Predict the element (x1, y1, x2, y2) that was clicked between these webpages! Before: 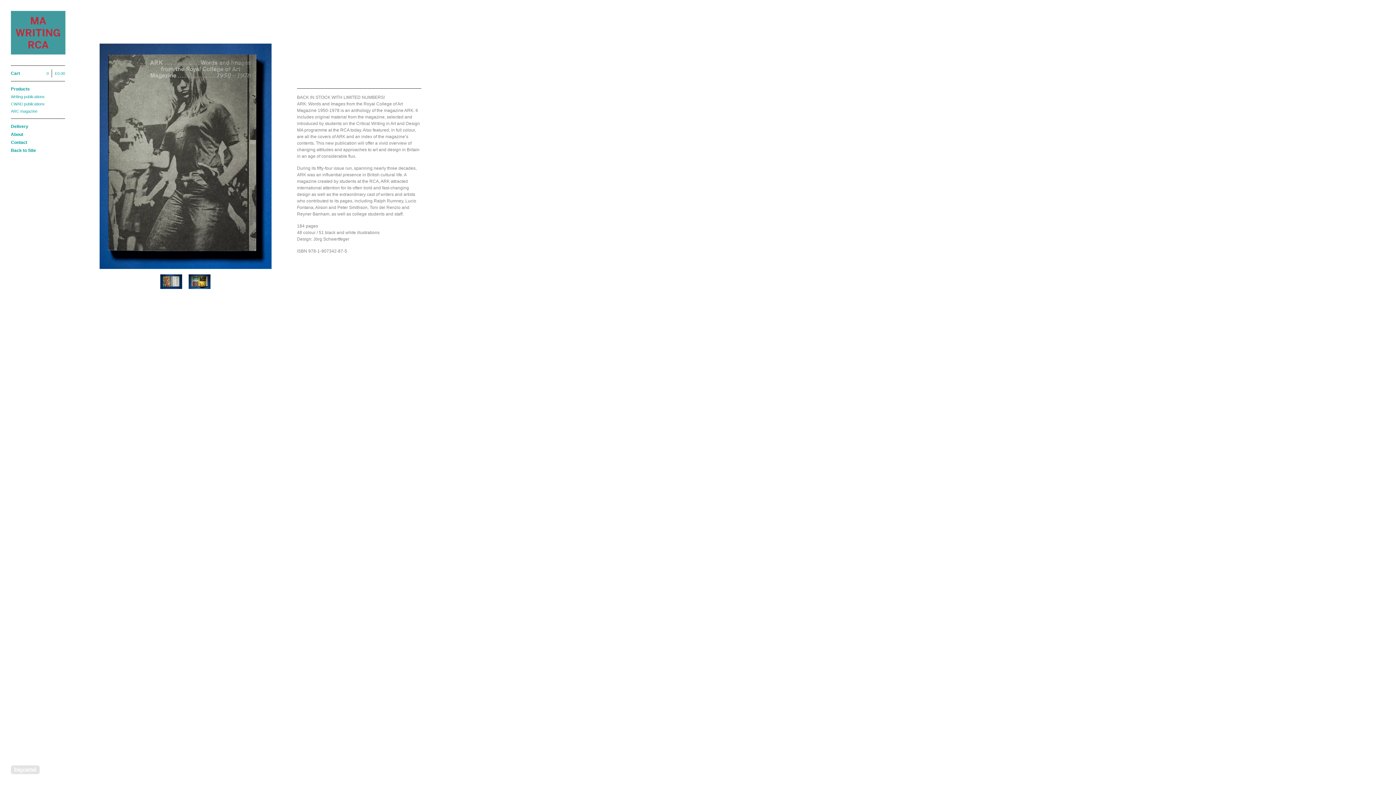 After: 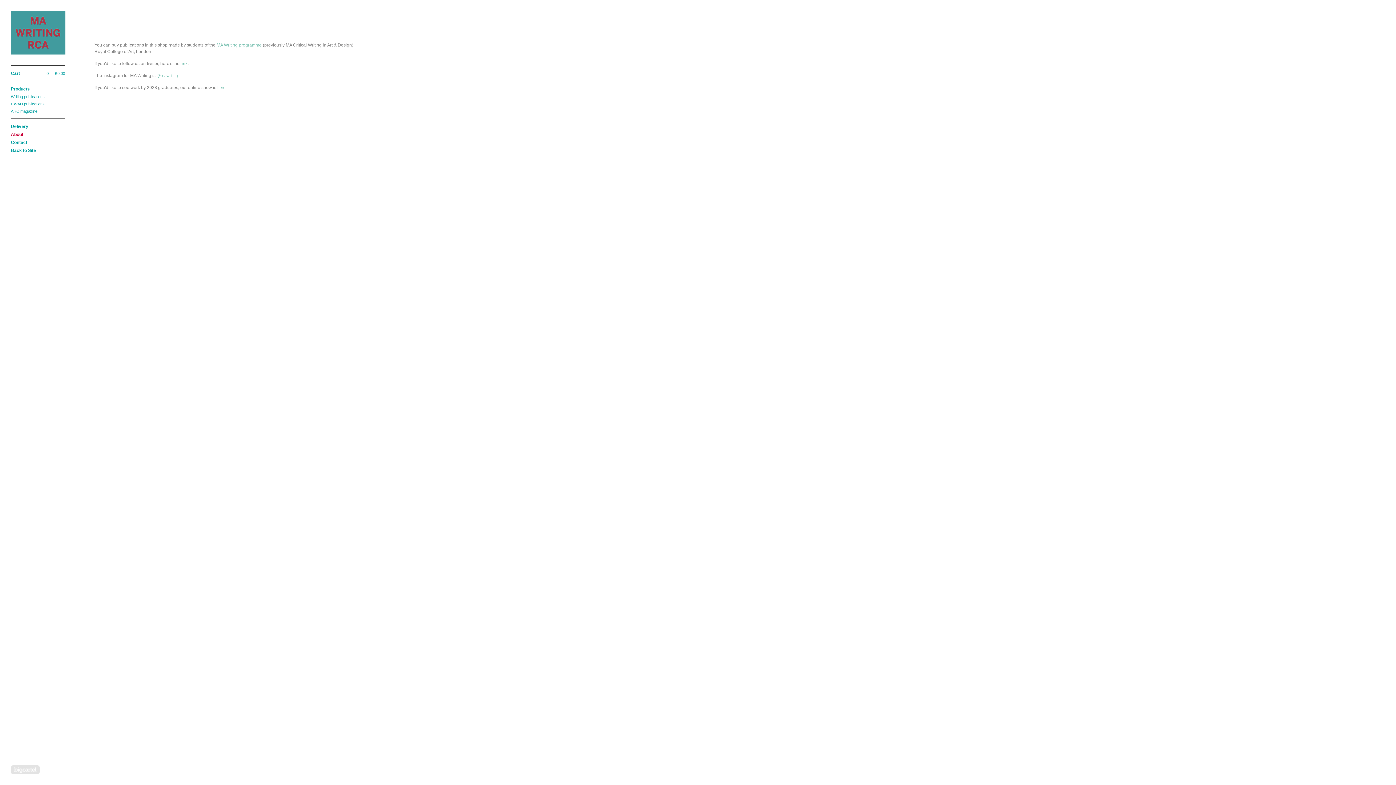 Action: bbox: (10, 130, 65, 138) label: About